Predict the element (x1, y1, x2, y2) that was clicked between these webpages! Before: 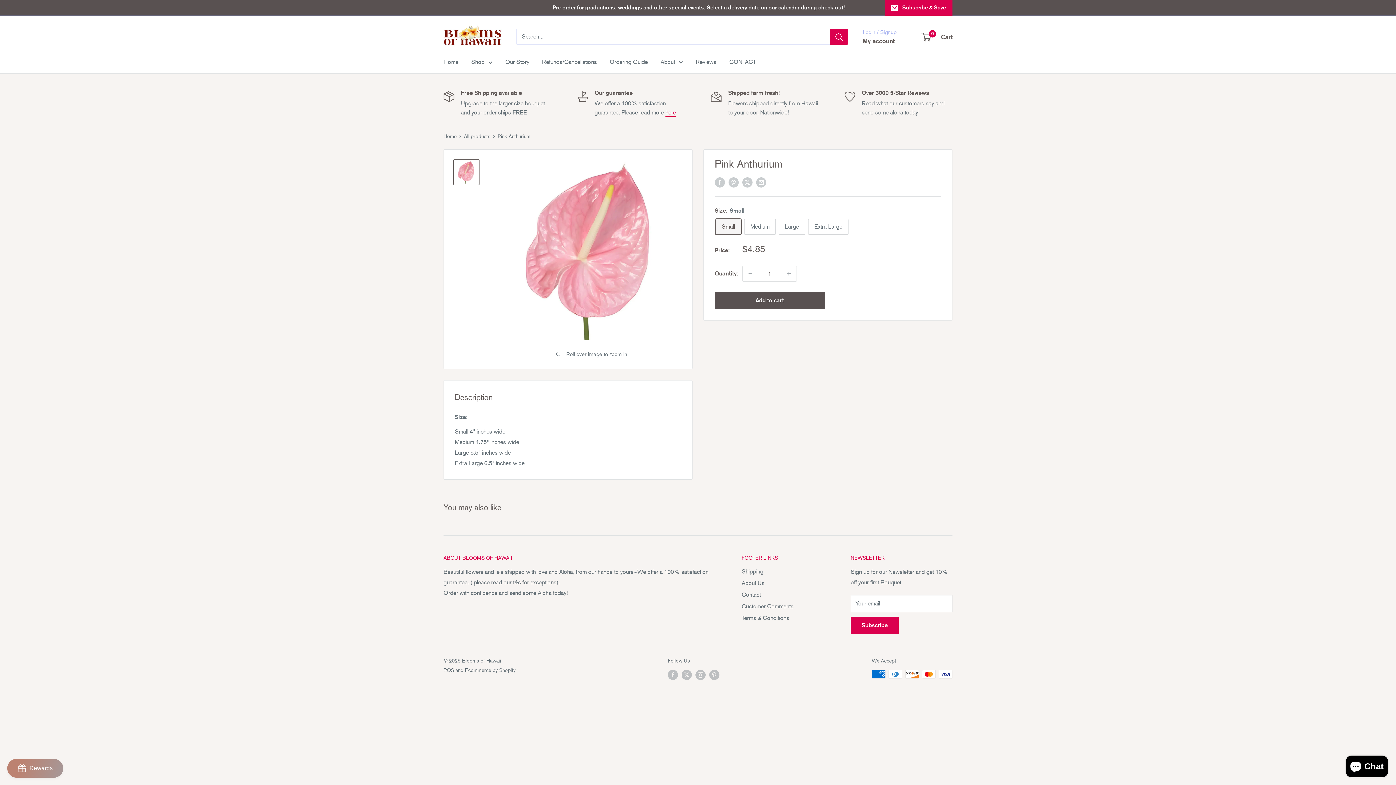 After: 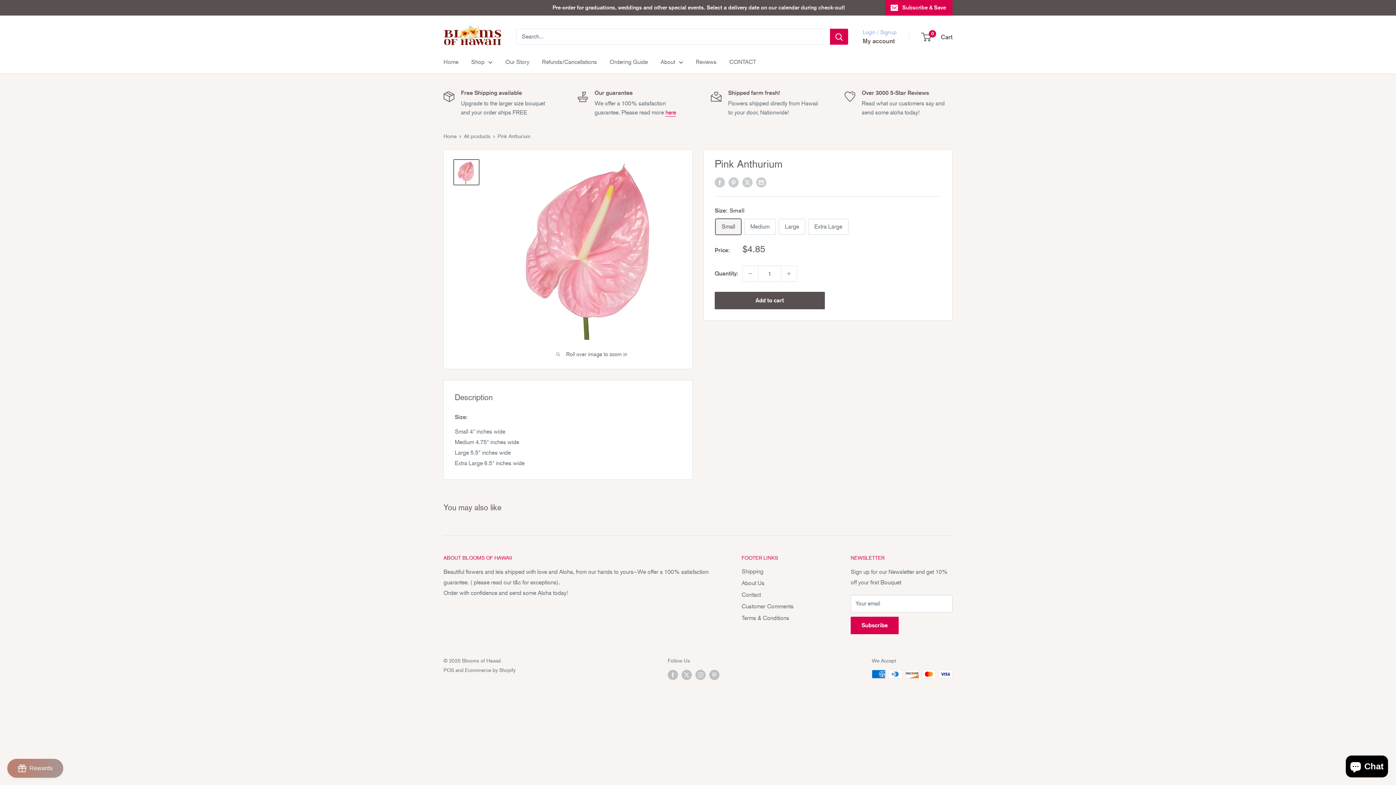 Action: bbox: (453, 159, 479, 185)